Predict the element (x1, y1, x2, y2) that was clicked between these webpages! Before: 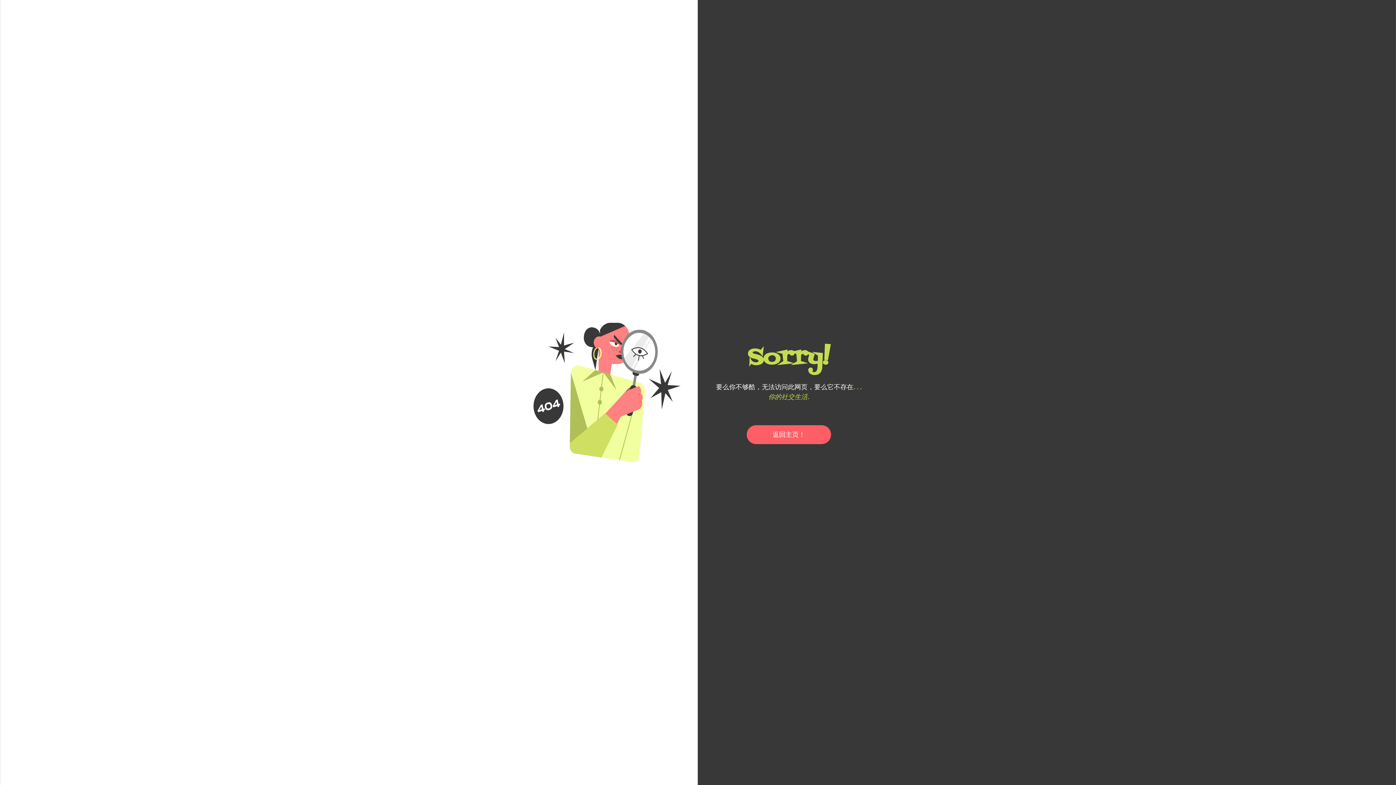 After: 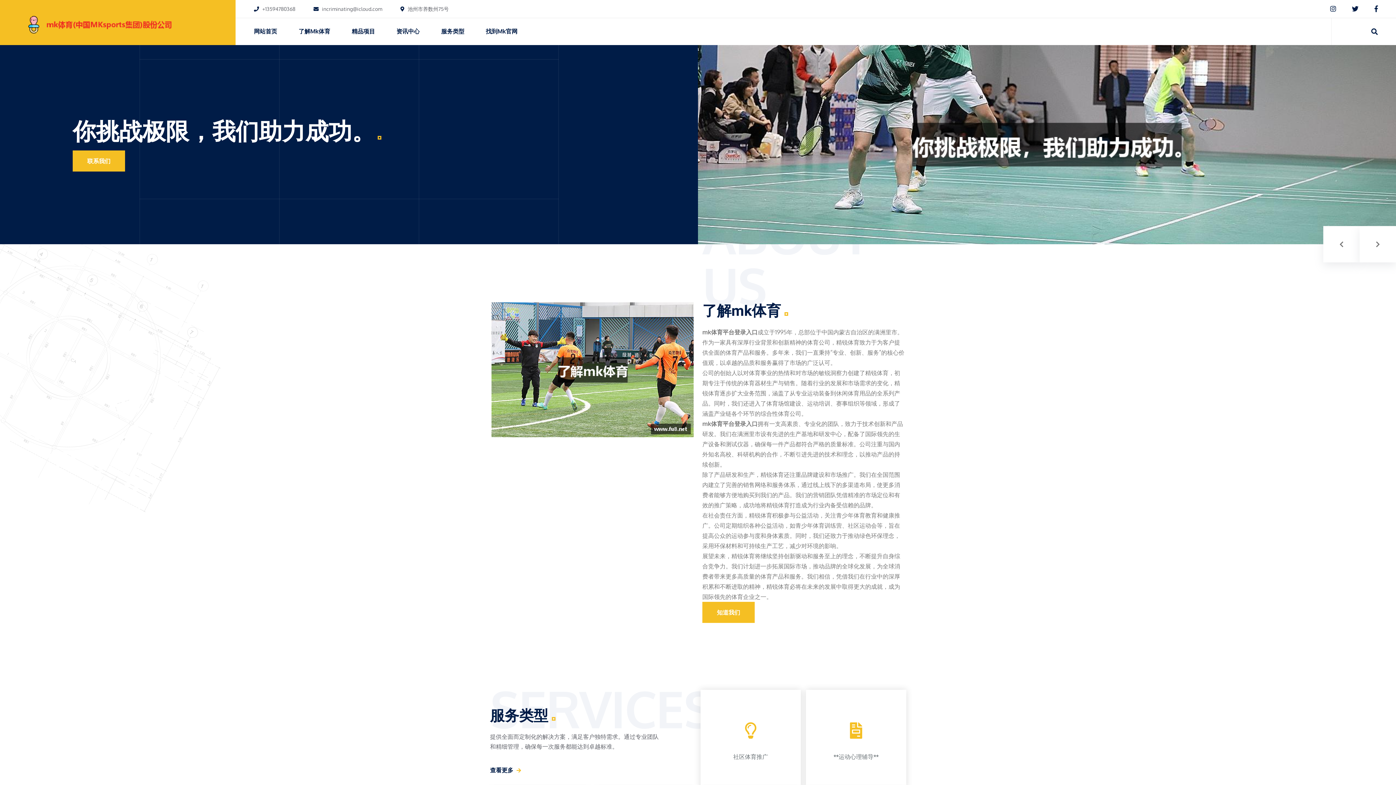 Action: label: 返回主页！ bbox: (746, 425, 831, 444)